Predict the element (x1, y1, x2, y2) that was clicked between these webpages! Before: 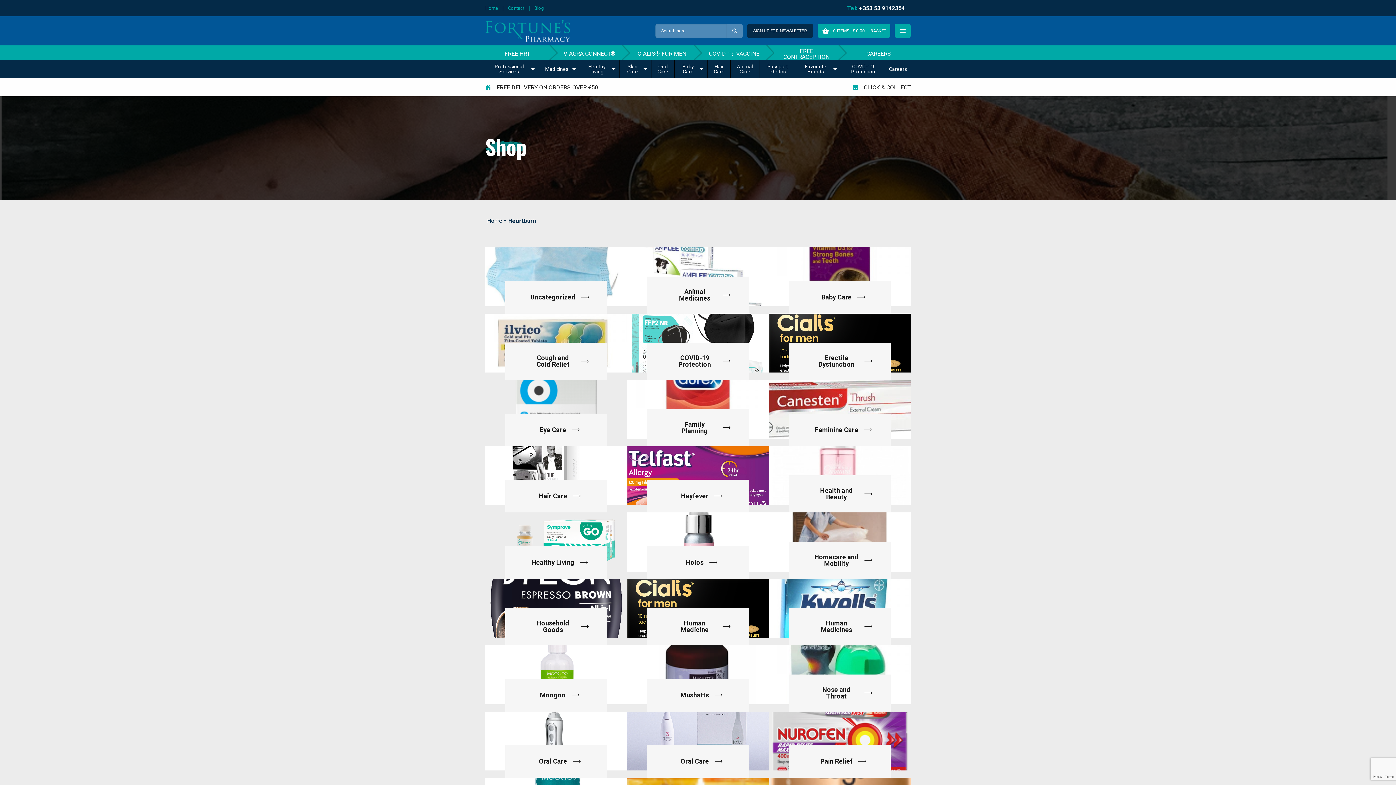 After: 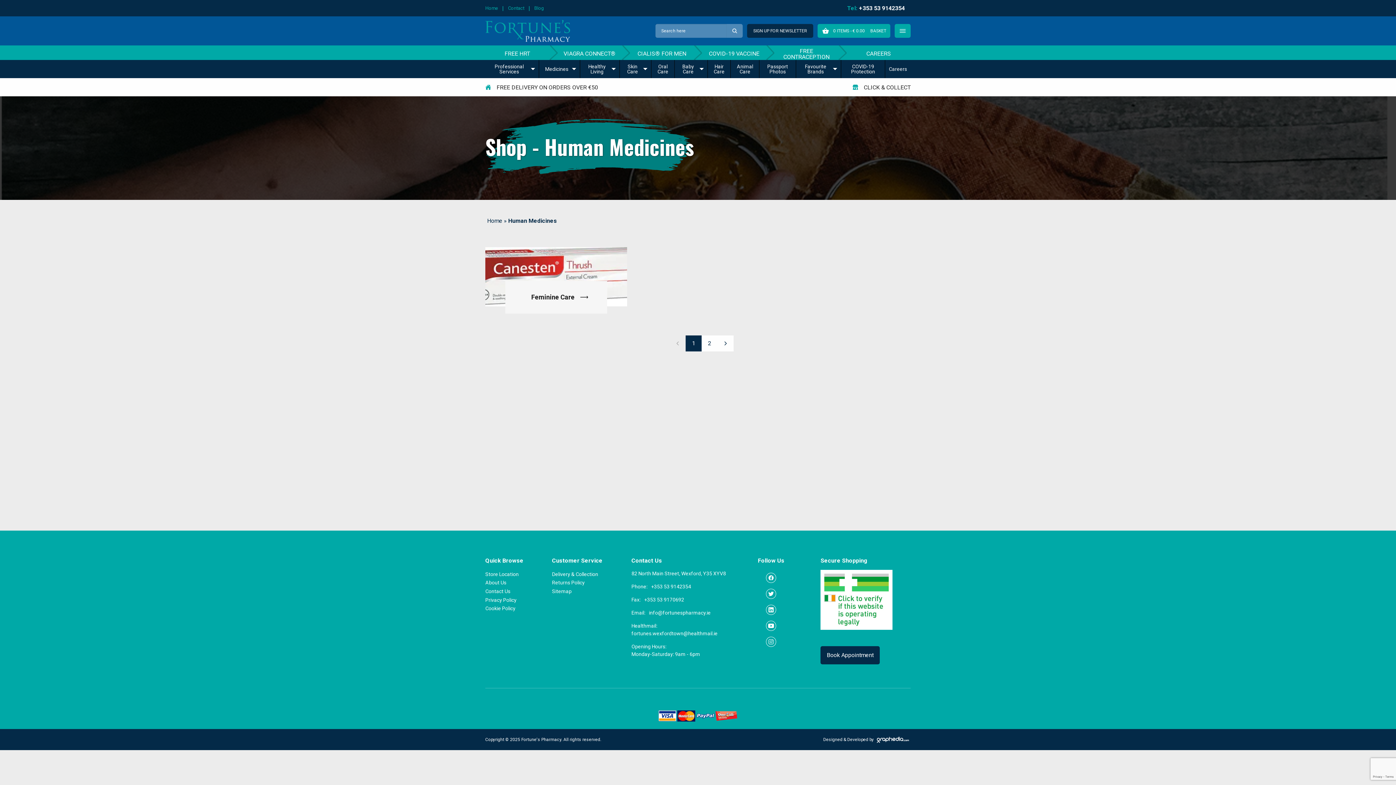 Action: bbox: (539, 60, 580, 78) label: Medicines